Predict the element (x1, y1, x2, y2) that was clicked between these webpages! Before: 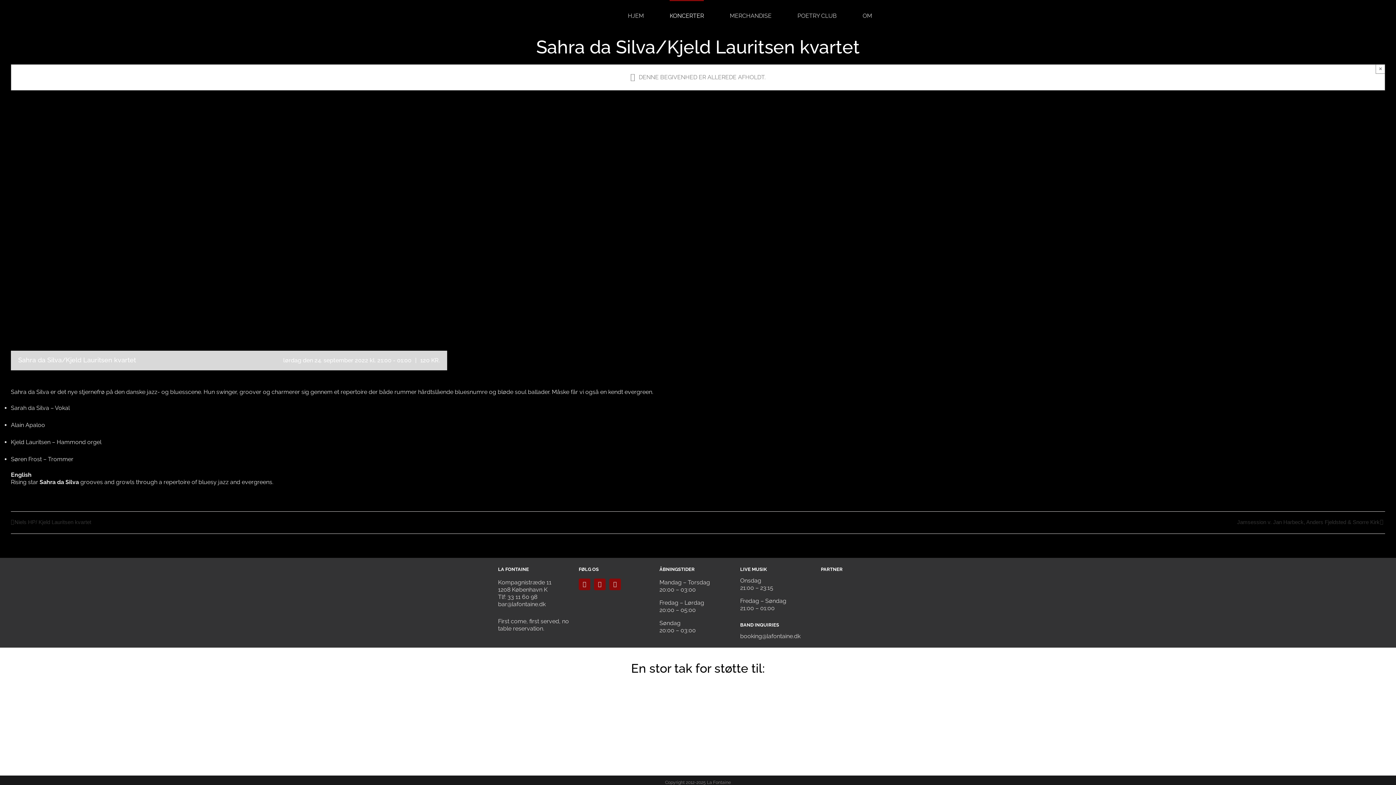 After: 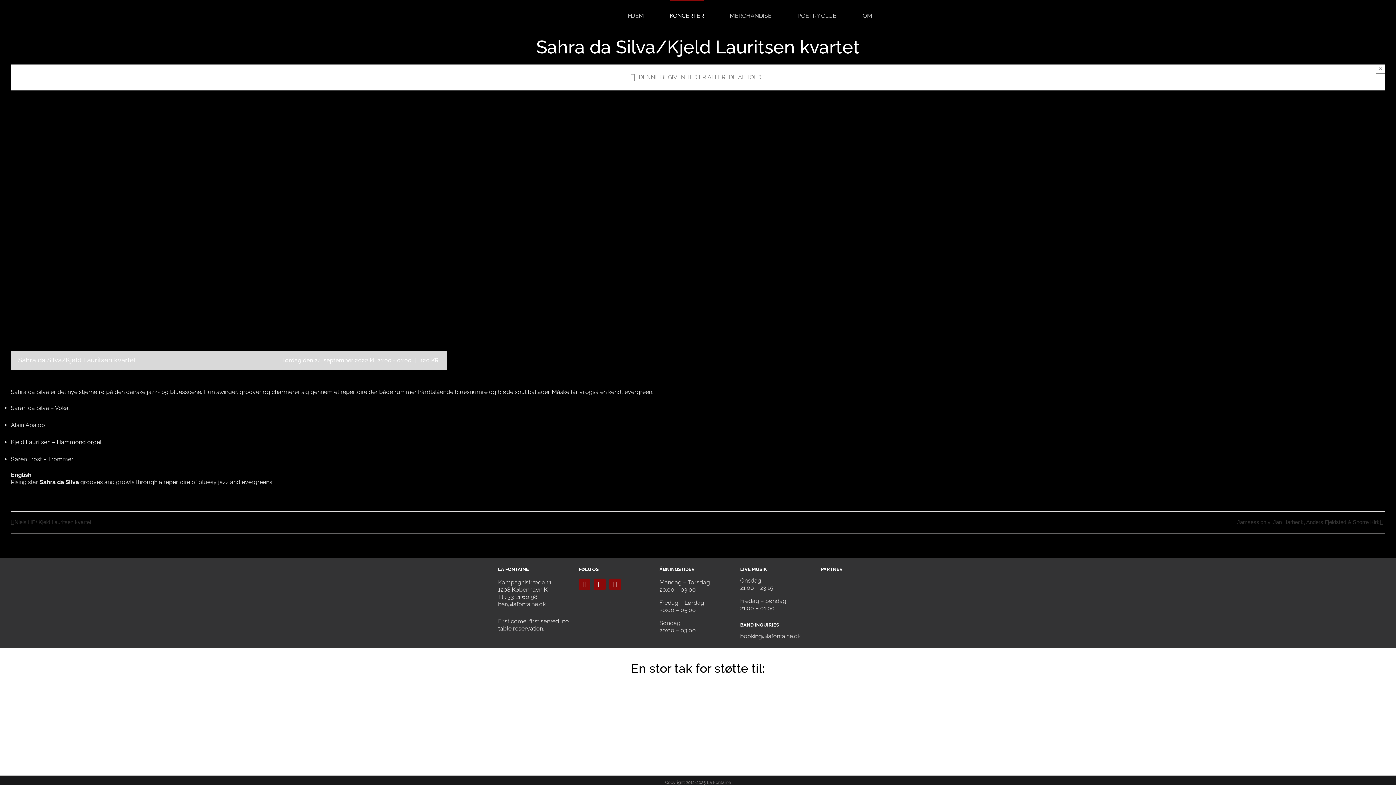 Action: label: gogoo_white bbox: (821, 573, 882, 580)